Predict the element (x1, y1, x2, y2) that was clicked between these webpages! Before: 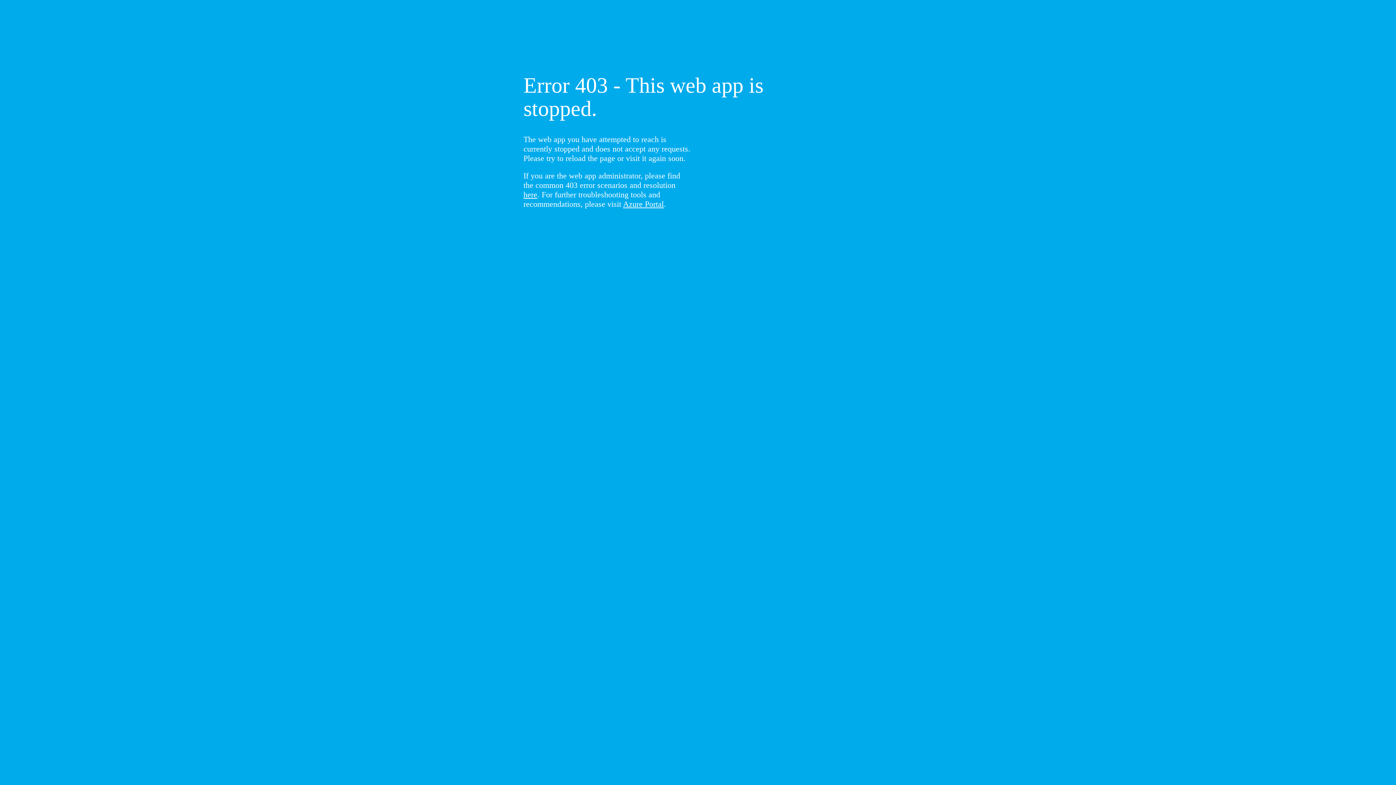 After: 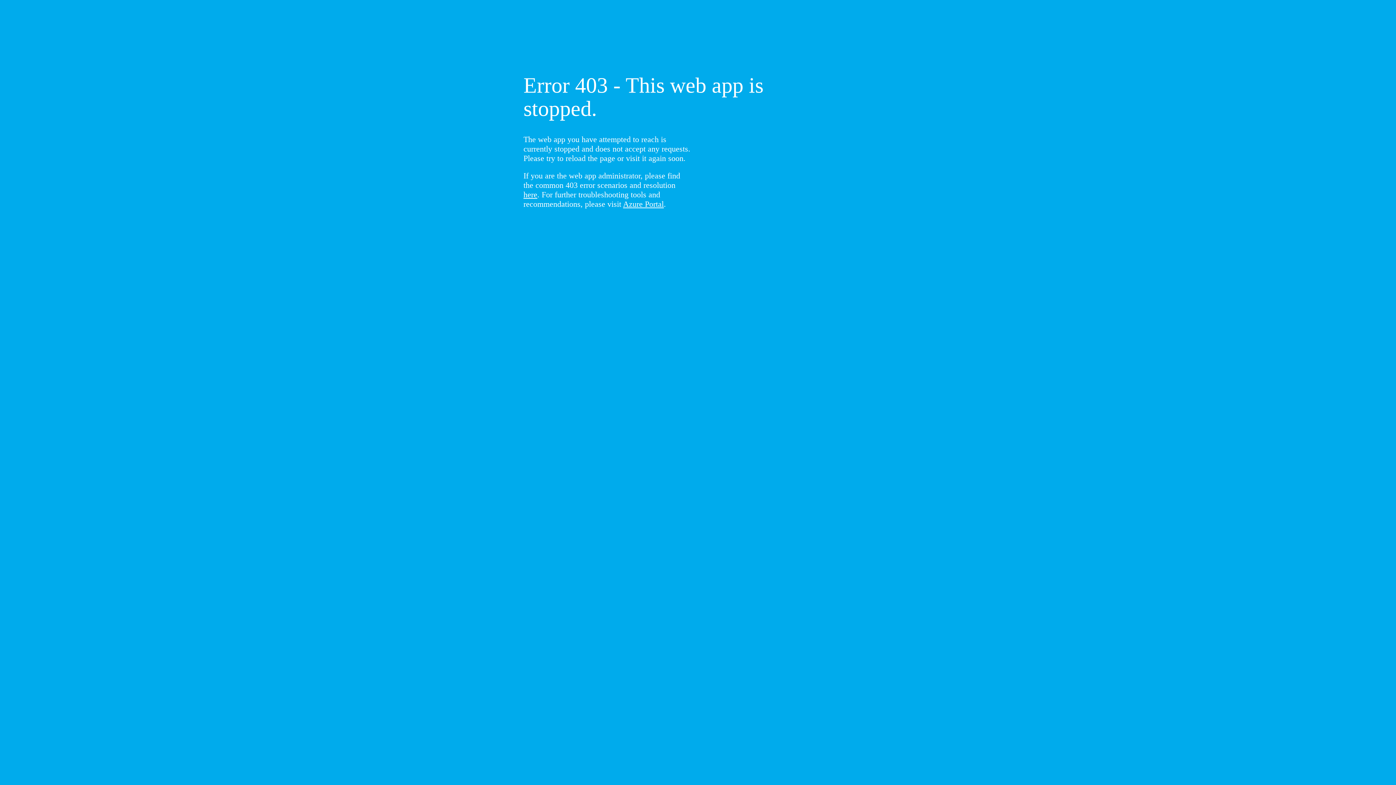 Action: bbox: (523, 190, 537, 199) label: here